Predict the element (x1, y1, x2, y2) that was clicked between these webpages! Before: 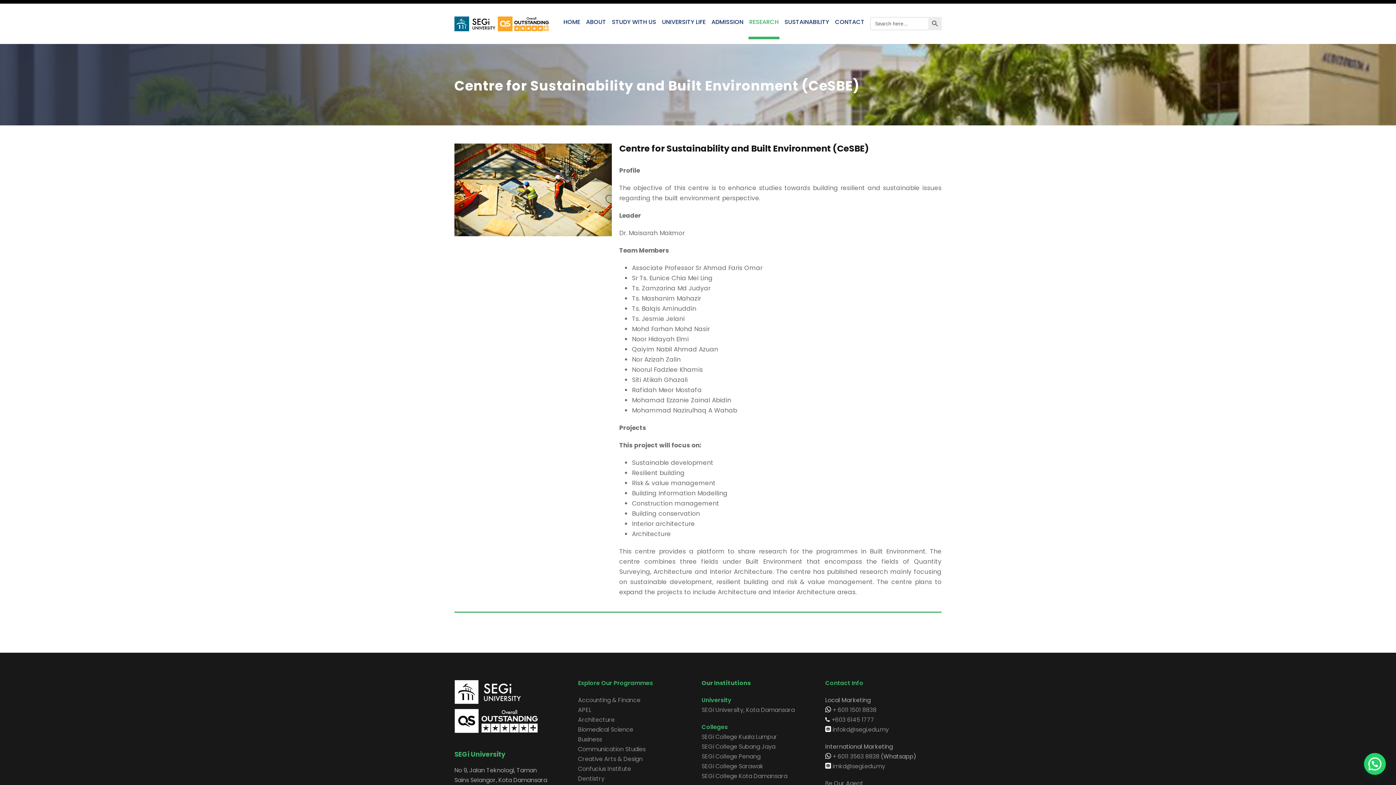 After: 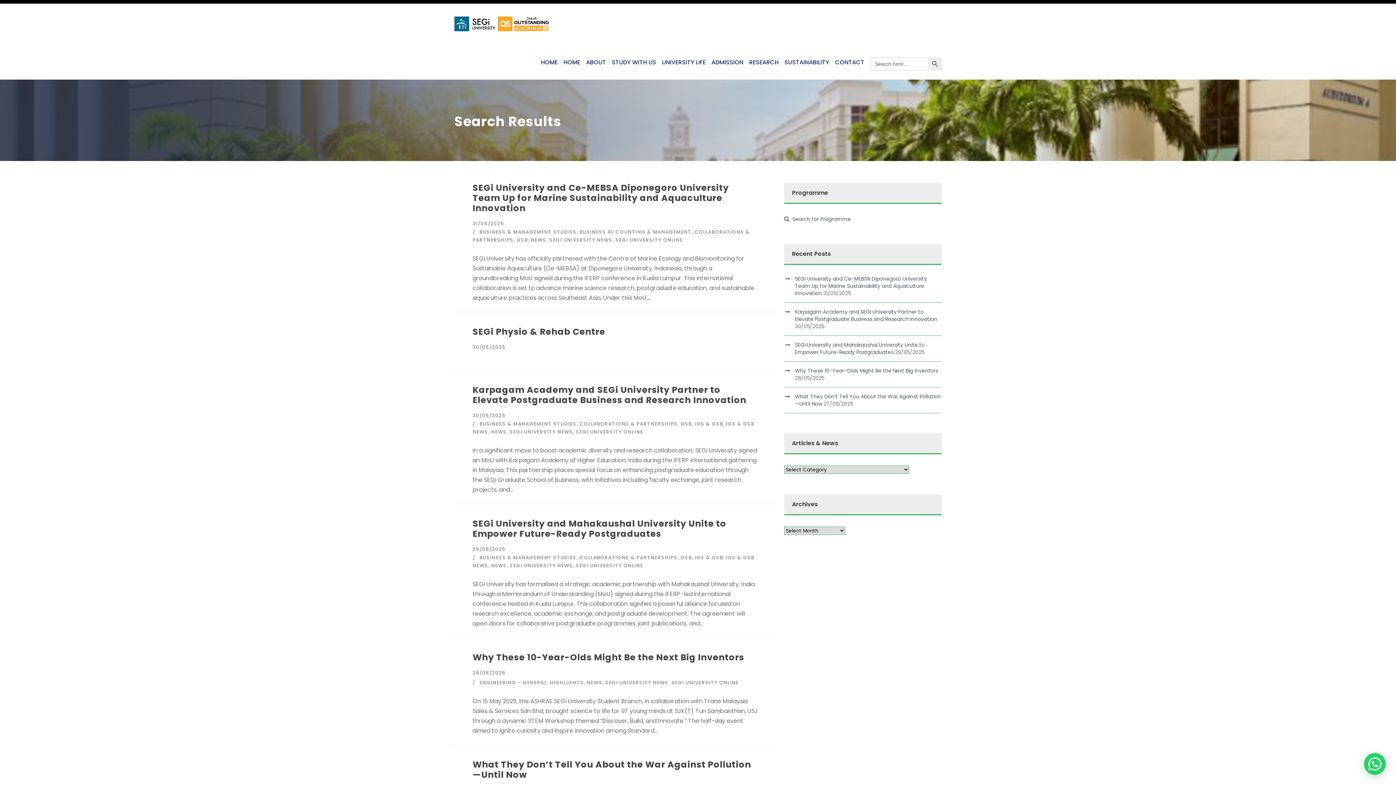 Action: label: Search Button bbox: (928, 17, 941, 30)